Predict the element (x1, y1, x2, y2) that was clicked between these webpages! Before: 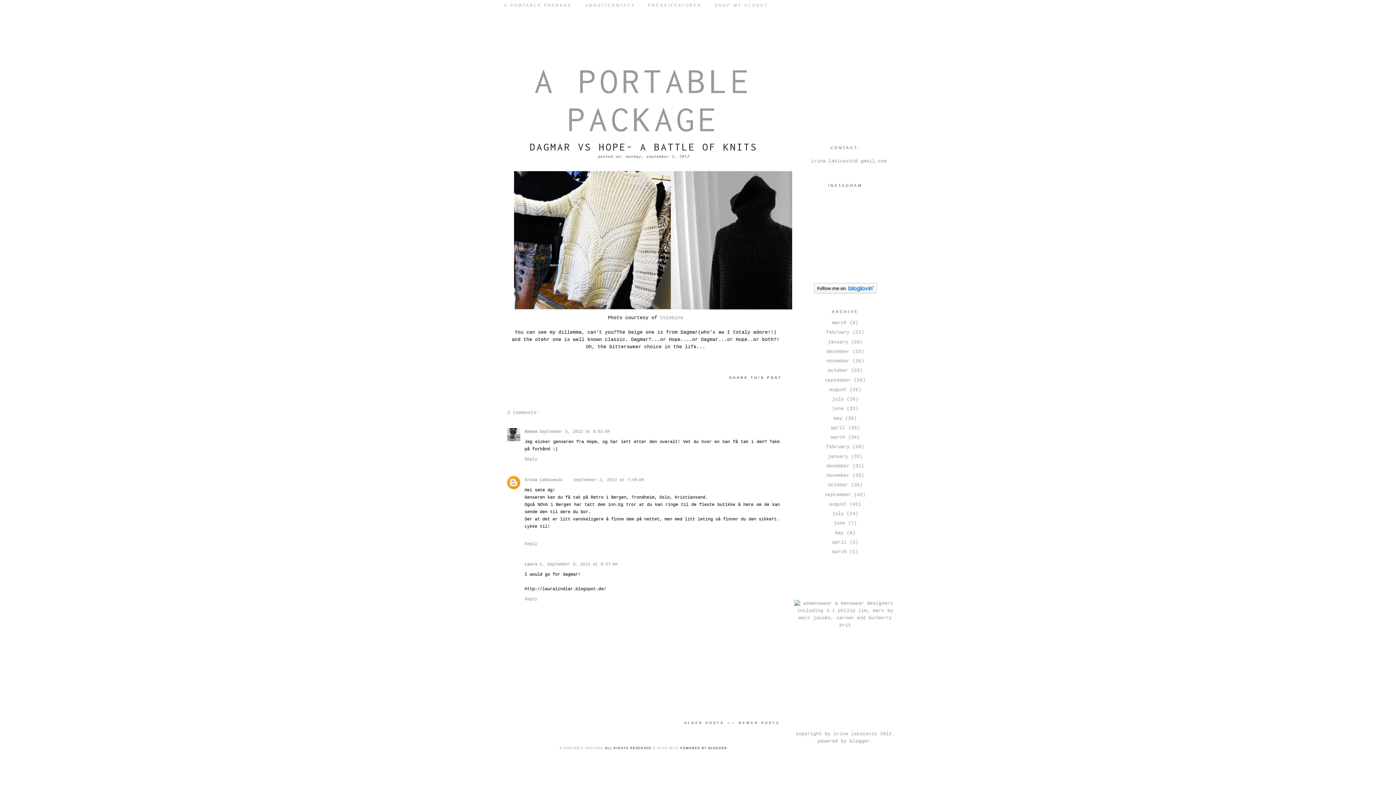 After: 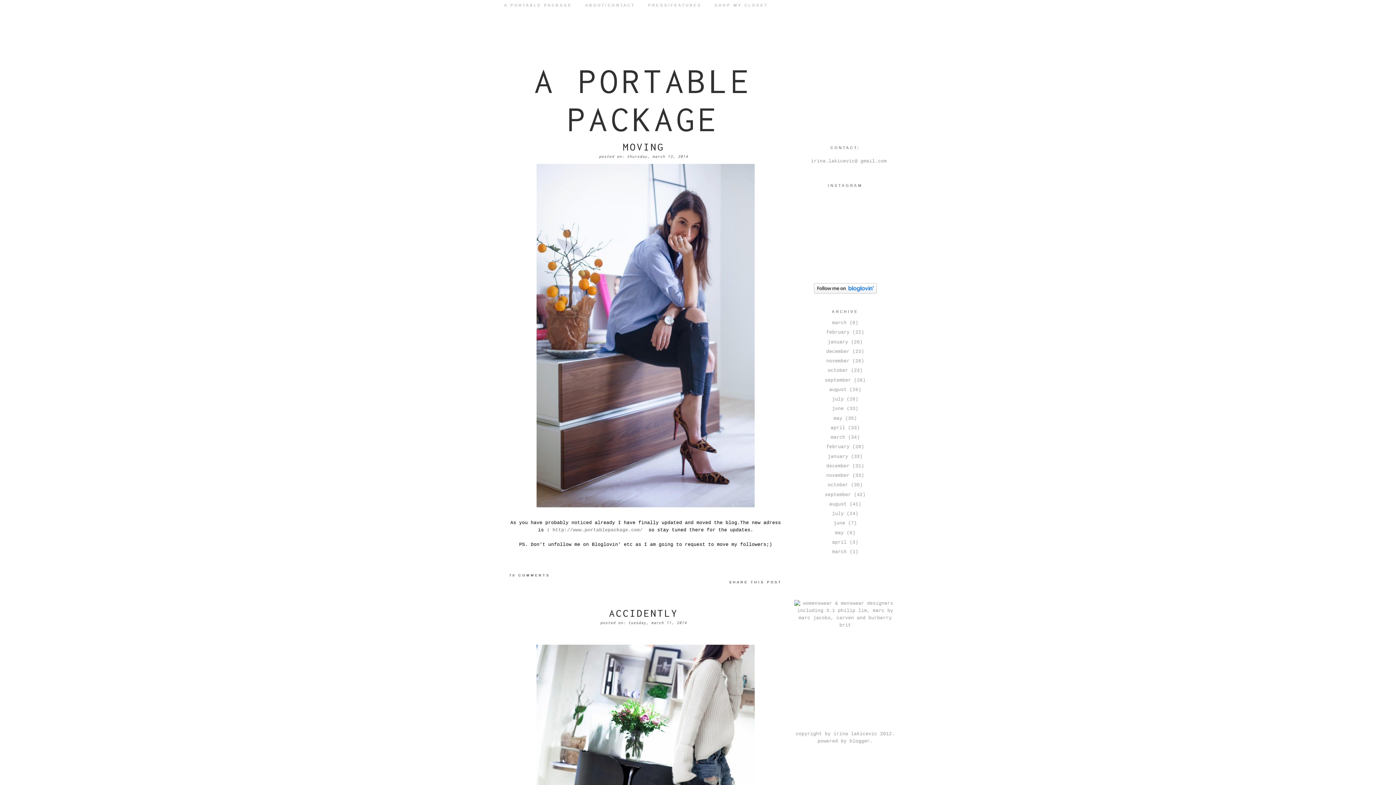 Action: label: A PORTABLE PACKAGE bbox: (559, 747, 603, 750)